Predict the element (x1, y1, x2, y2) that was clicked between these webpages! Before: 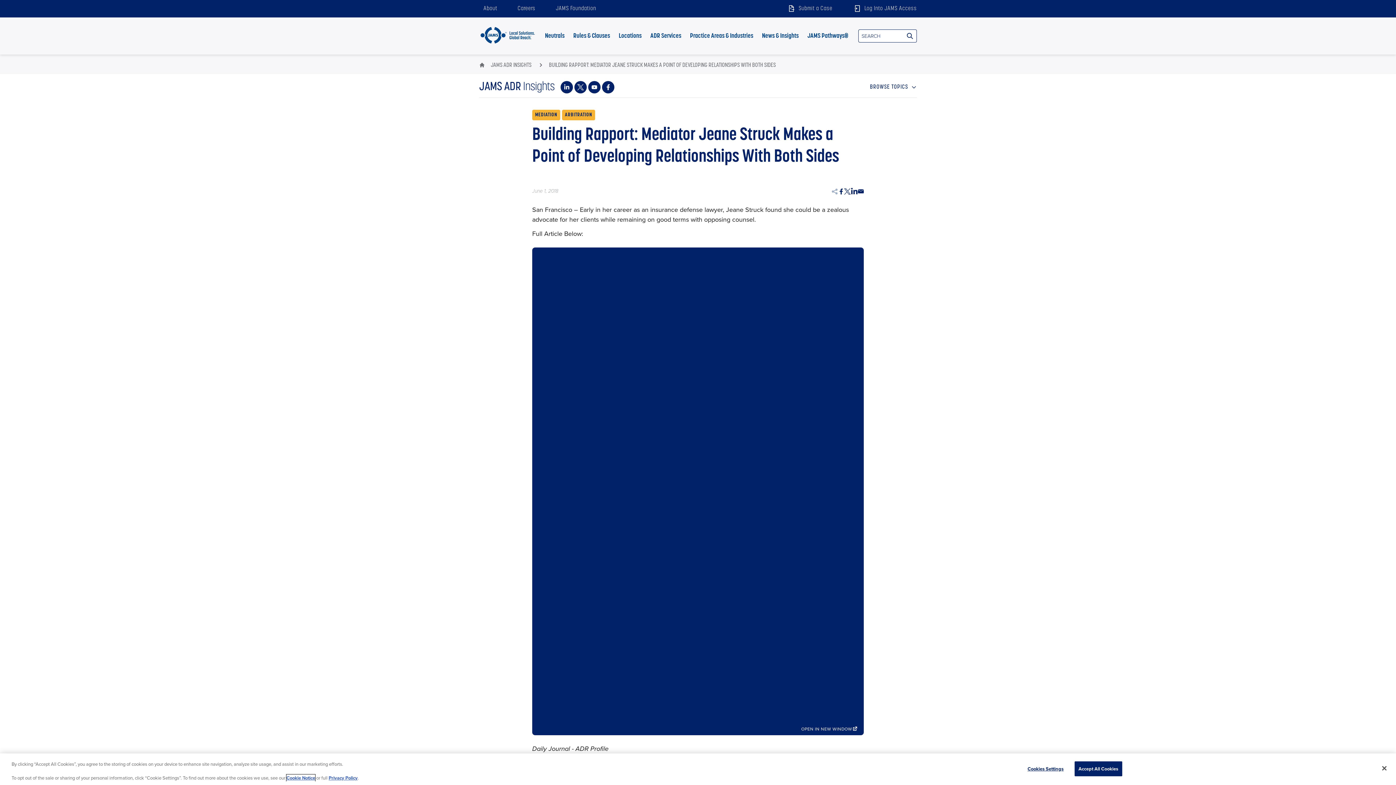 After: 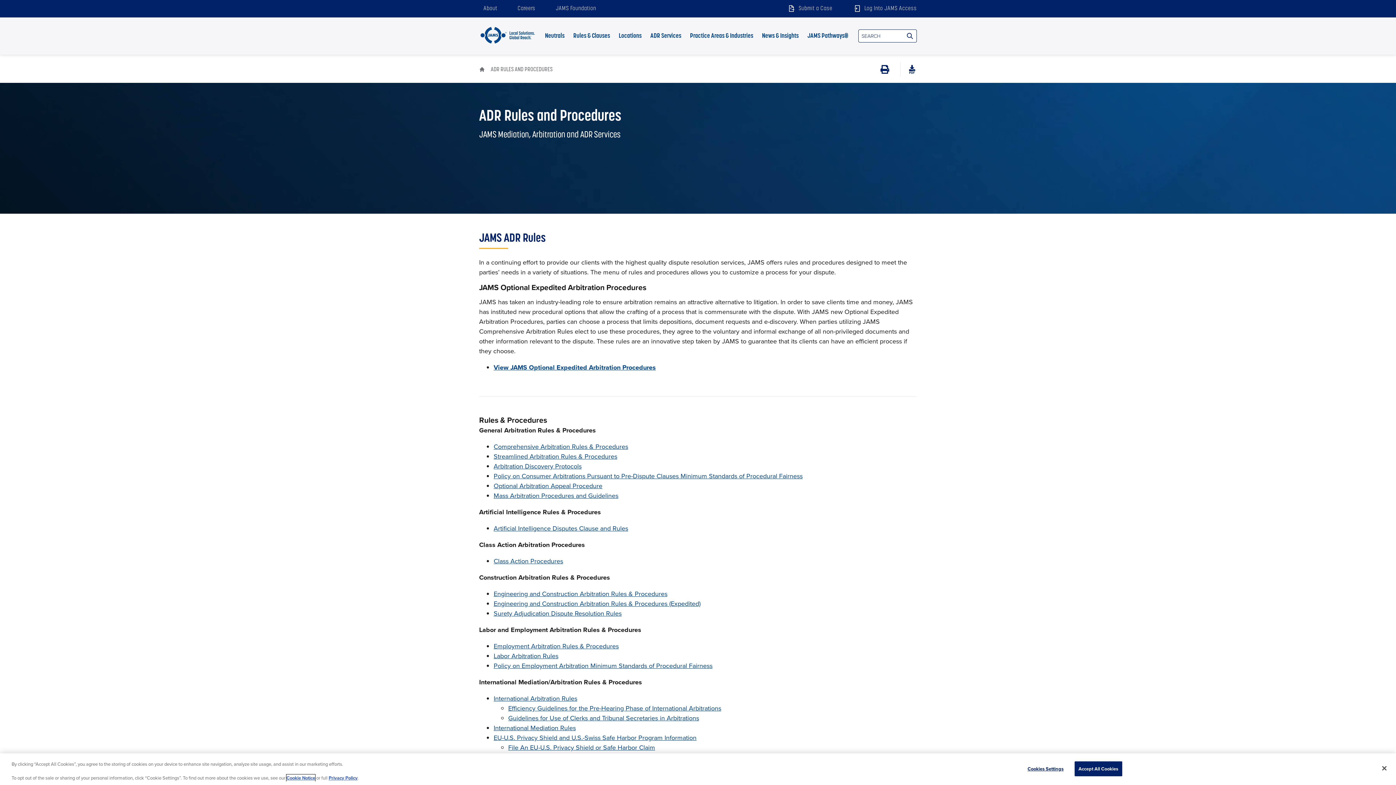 Action: label: Rules & Clauses bbox: (569, 17, 614, 54)